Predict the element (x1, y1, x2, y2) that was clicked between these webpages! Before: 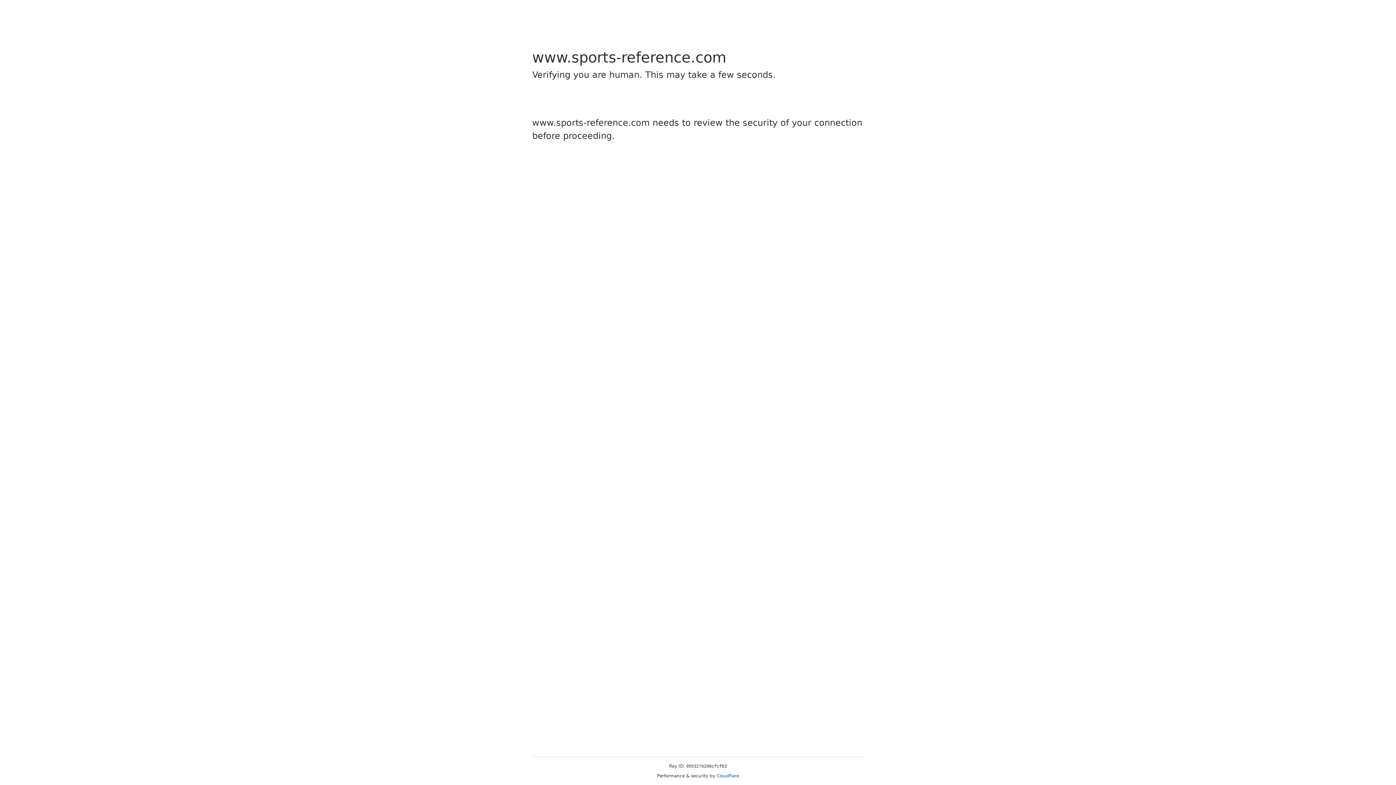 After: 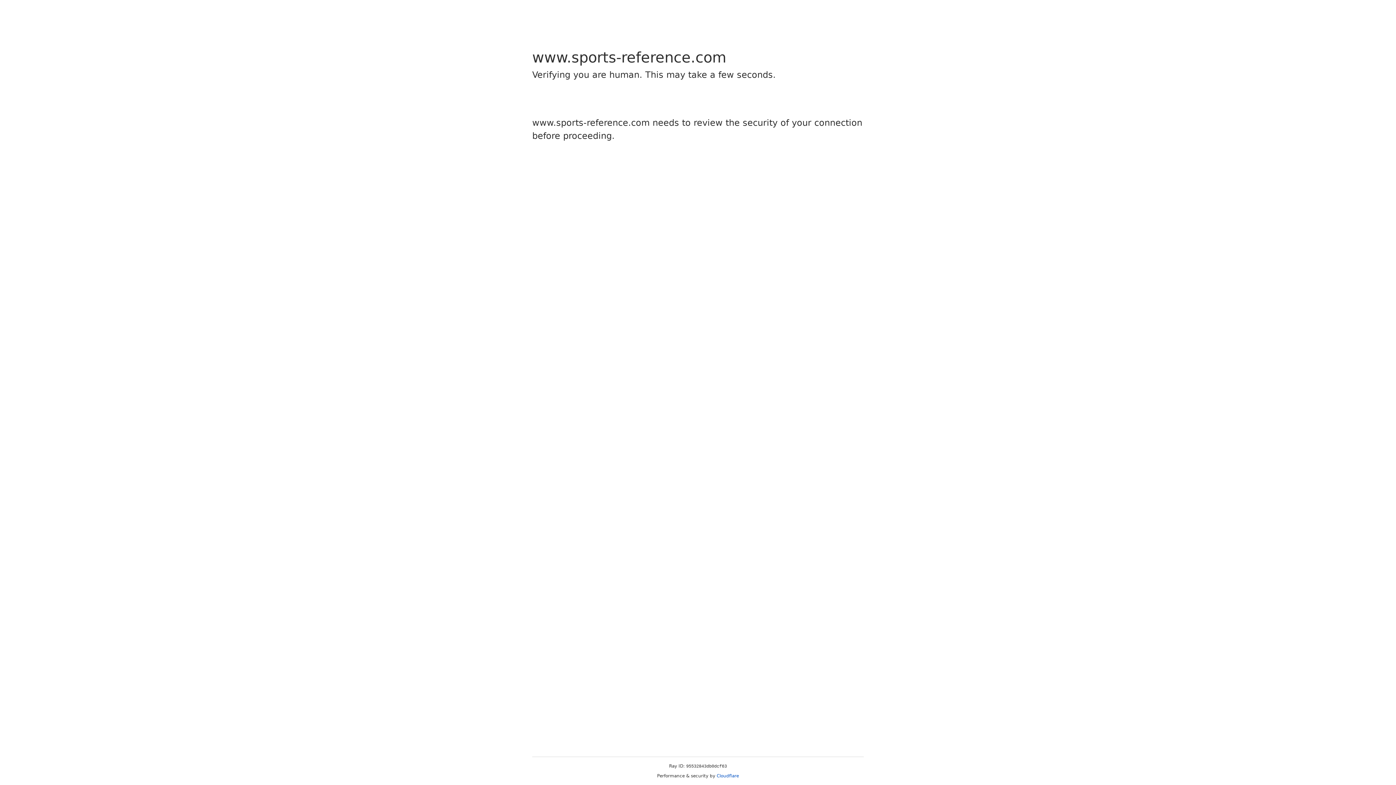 Action: label: Cloudflare bbox: (716, 773, 739, 778)